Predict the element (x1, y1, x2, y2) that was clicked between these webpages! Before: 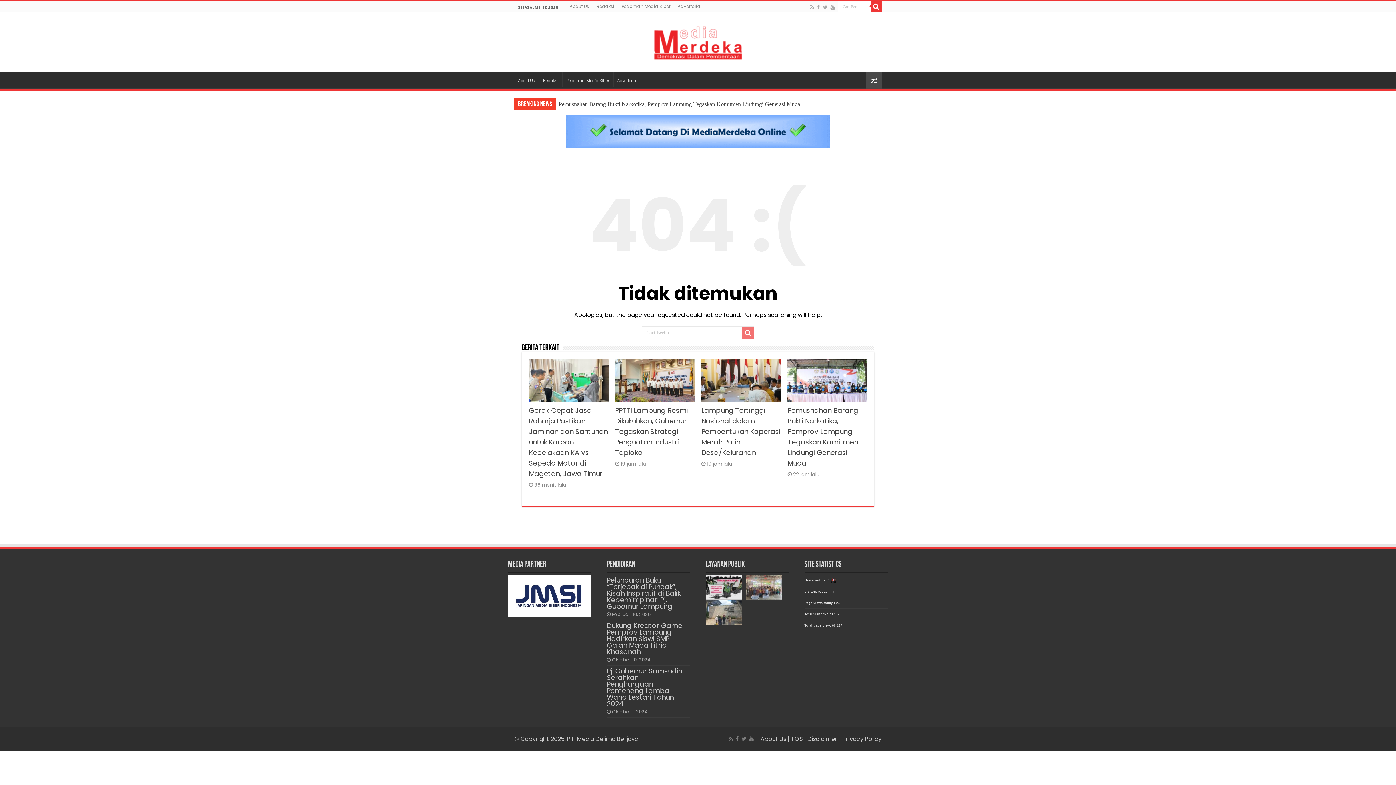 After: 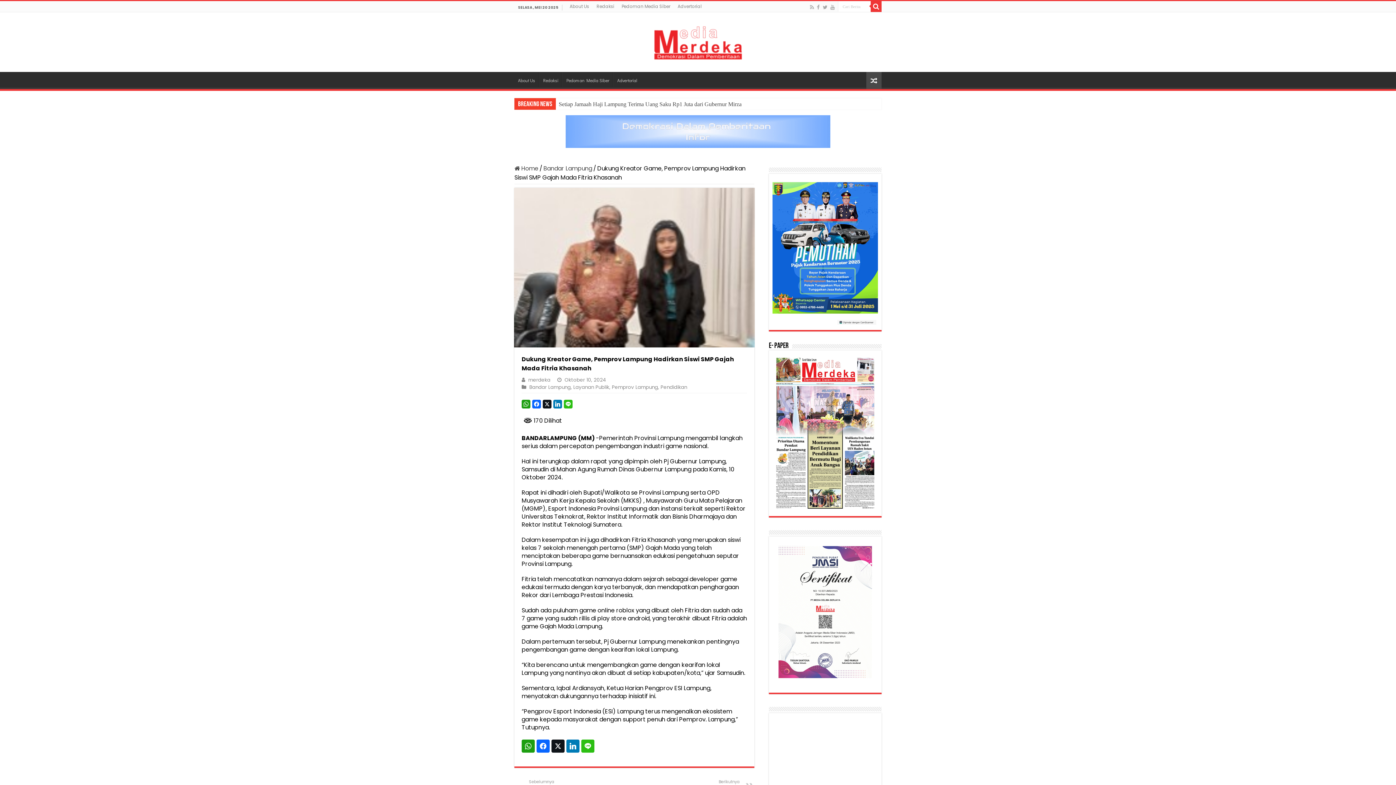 Action: bbox: (606, 621, 684, 657) label: Dukung Kreator Game, Pemprov Lampung Hadirkan Siswi SMP Gajah Mada Fitria Khasanah